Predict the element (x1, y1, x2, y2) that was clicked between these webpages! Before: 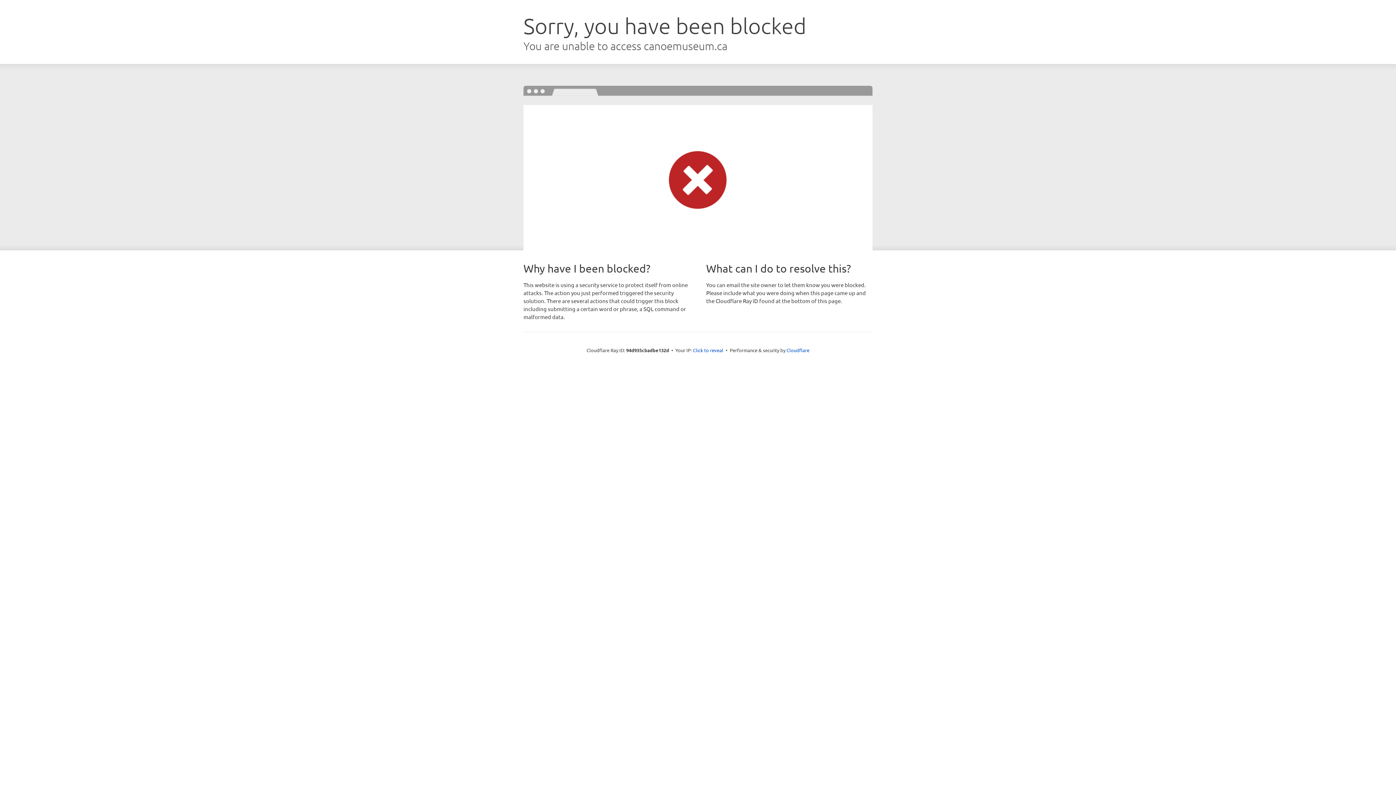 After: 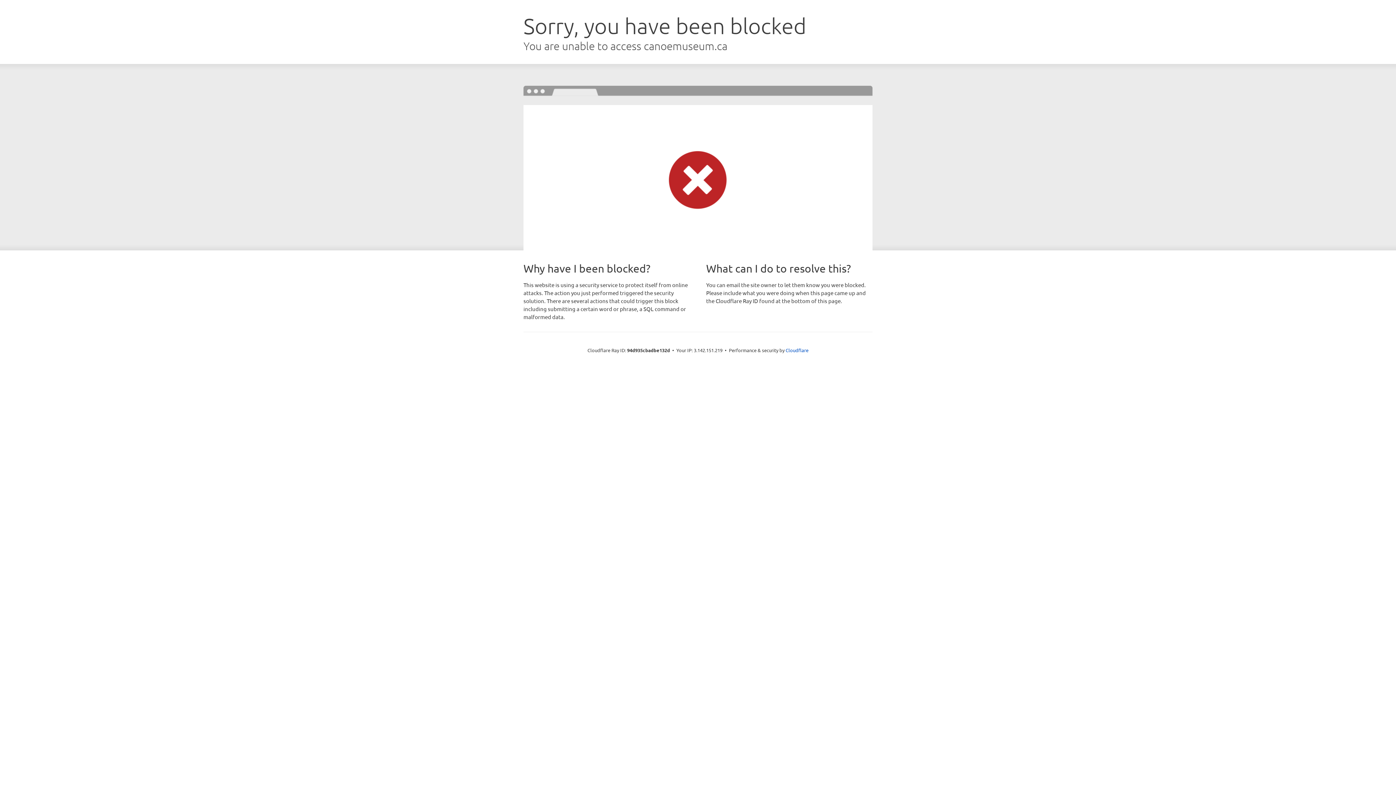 Action: bbox: (693, 346, 723, 353) label: Click to reveal